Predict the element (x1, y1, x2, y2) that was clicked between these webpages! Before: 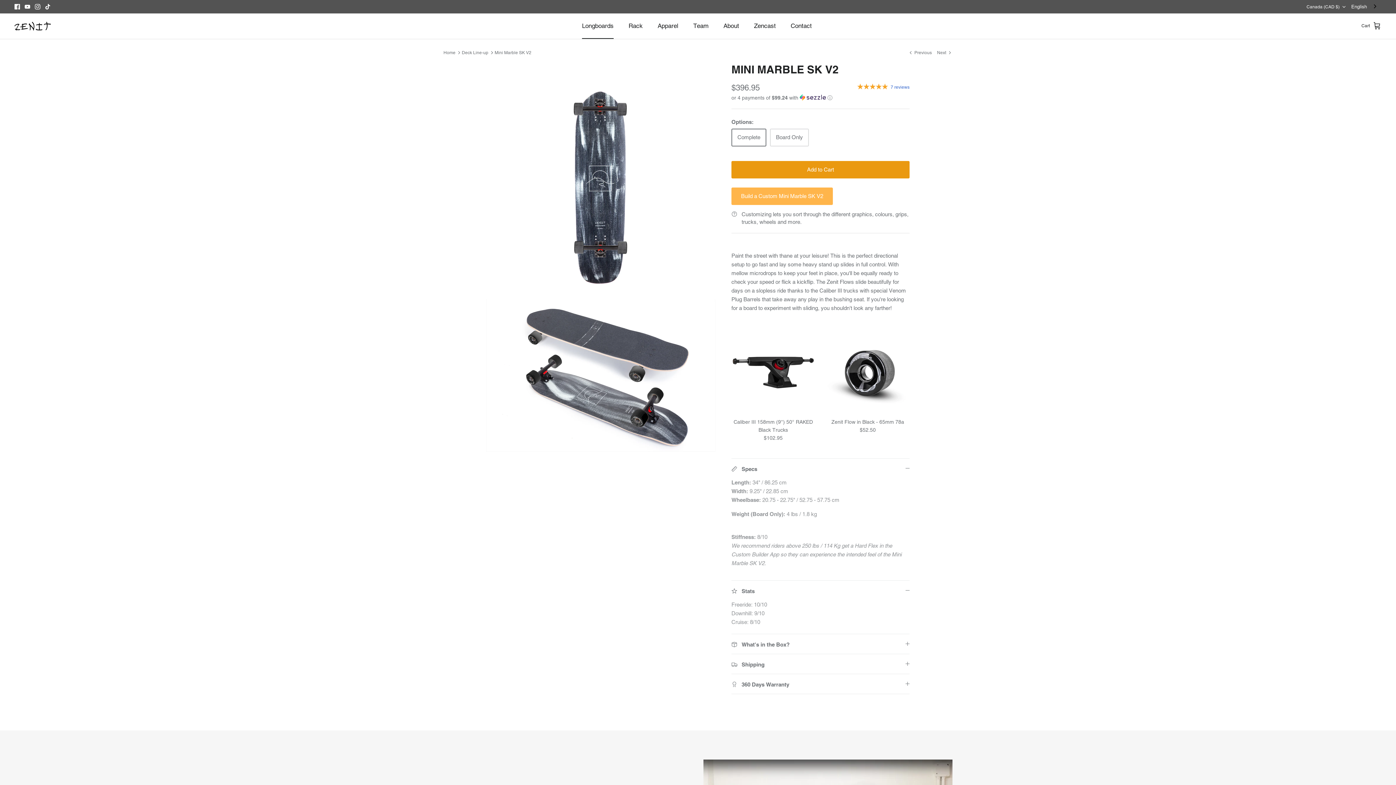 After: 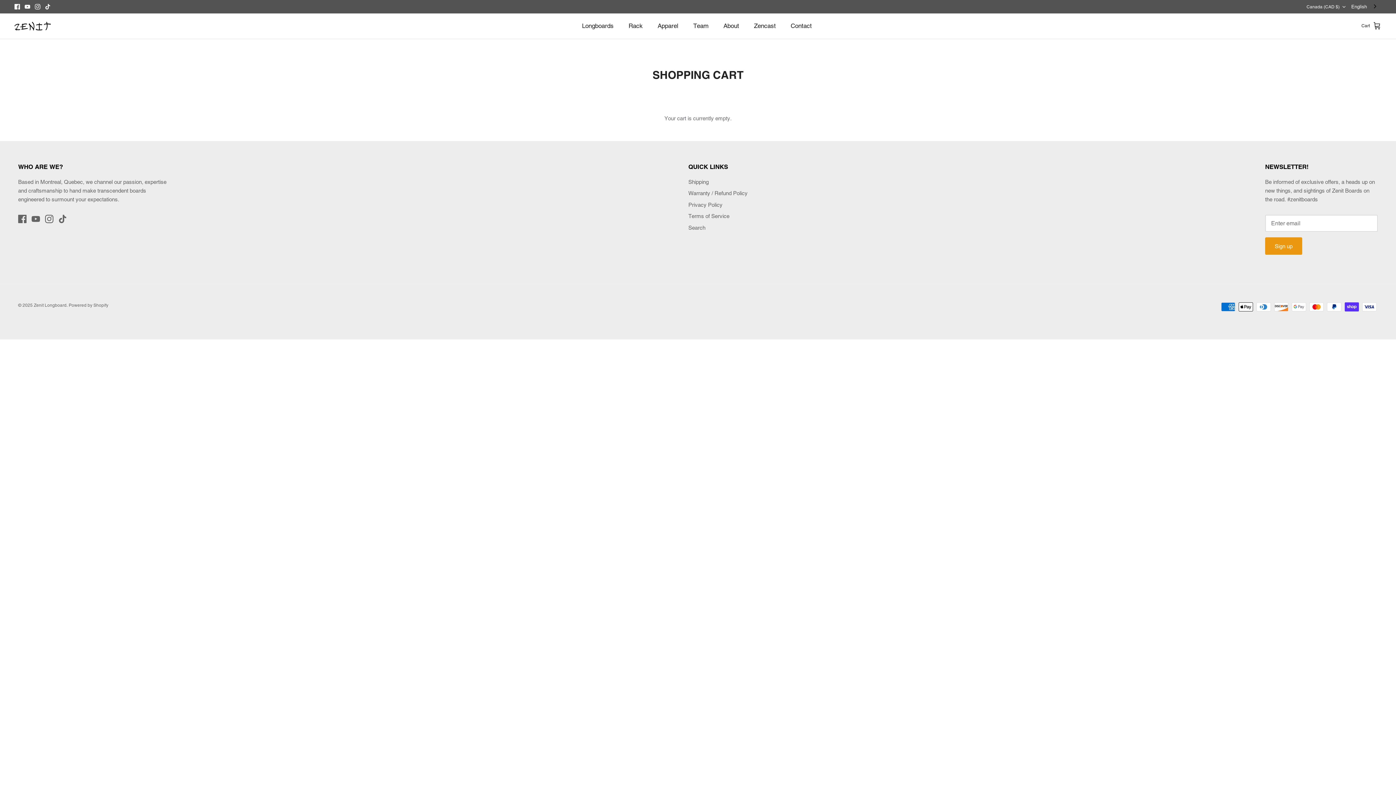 Action: label: Cart bbox: (1361, 21, 1381, 30)